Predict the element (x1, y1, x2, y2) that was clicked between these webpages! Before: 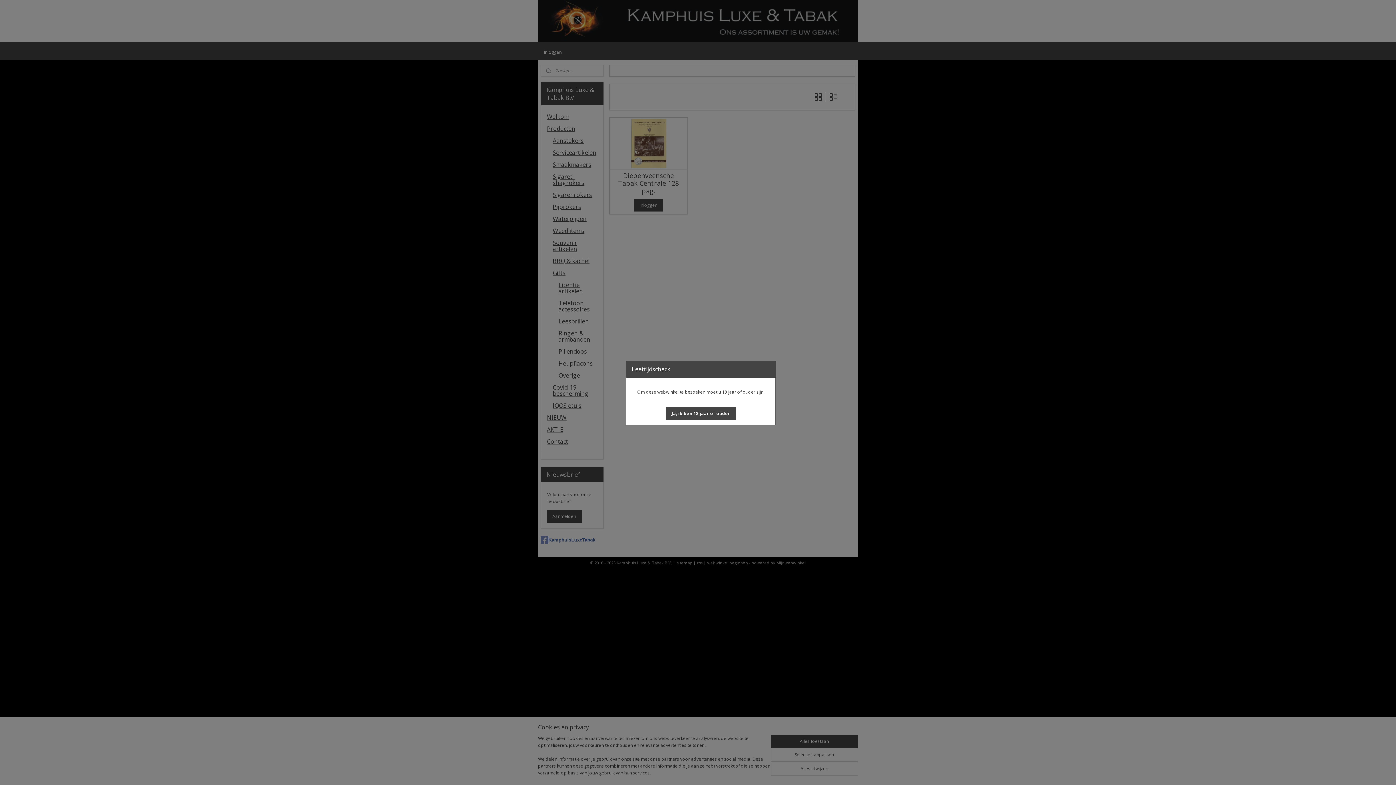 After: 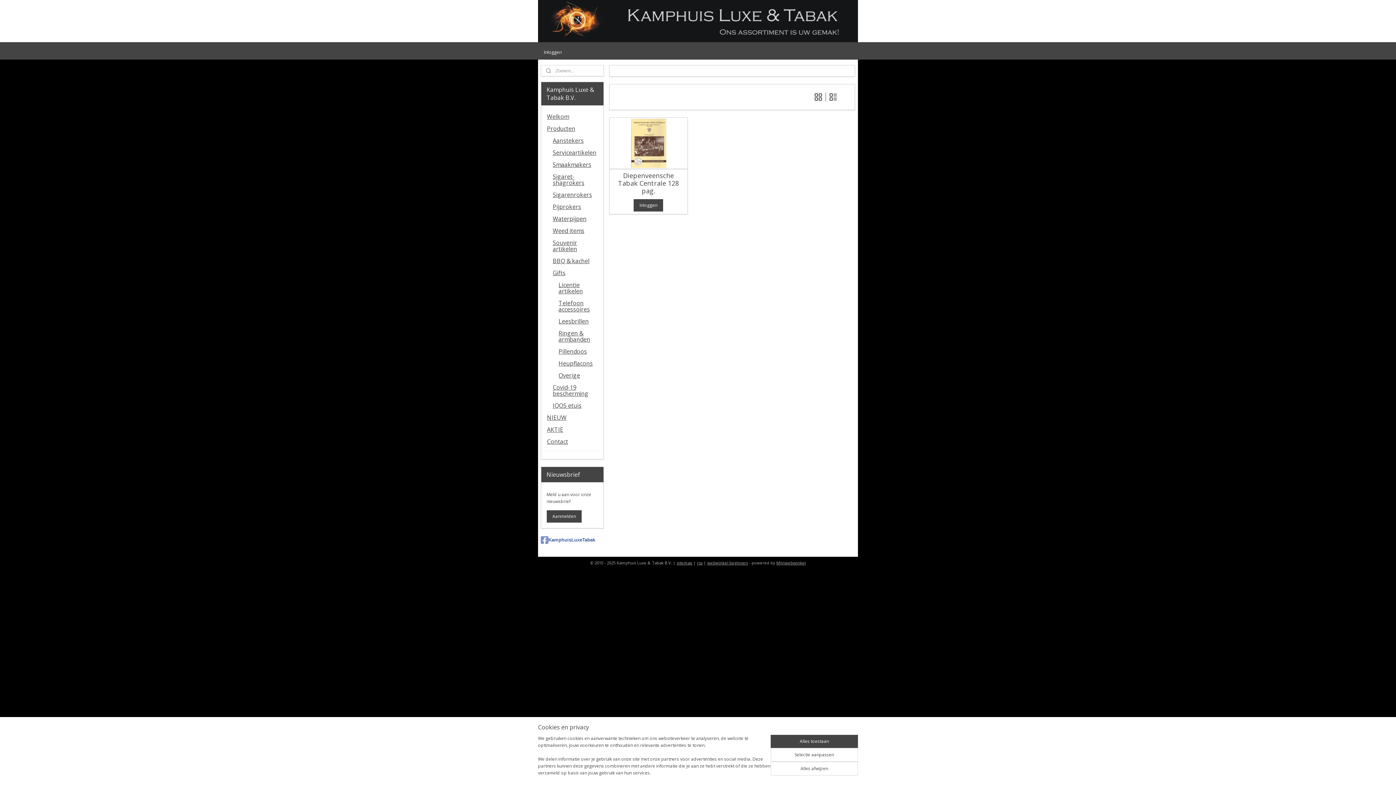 Action: bbox: (665, 407, 736, 420) label: Ja, ik ben 18 jaar of ouder